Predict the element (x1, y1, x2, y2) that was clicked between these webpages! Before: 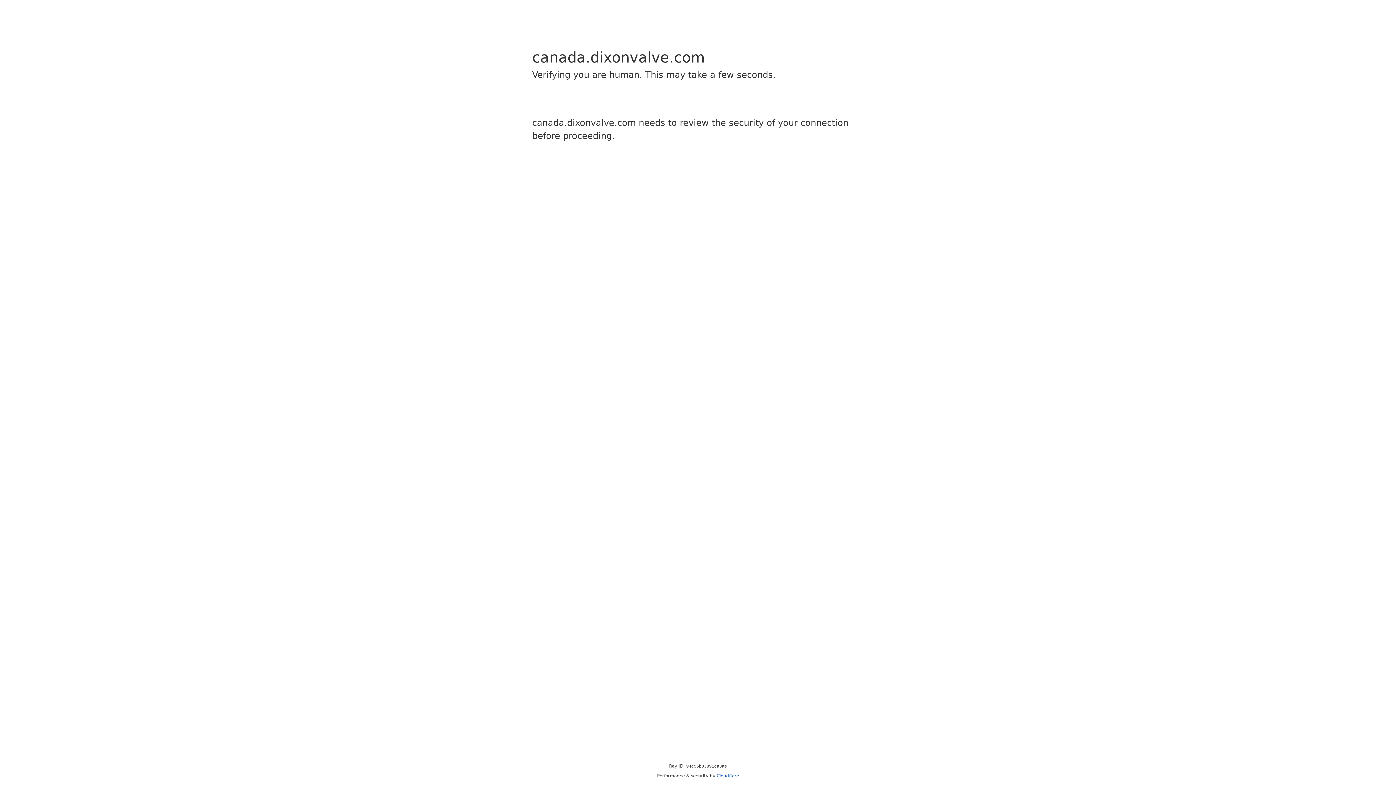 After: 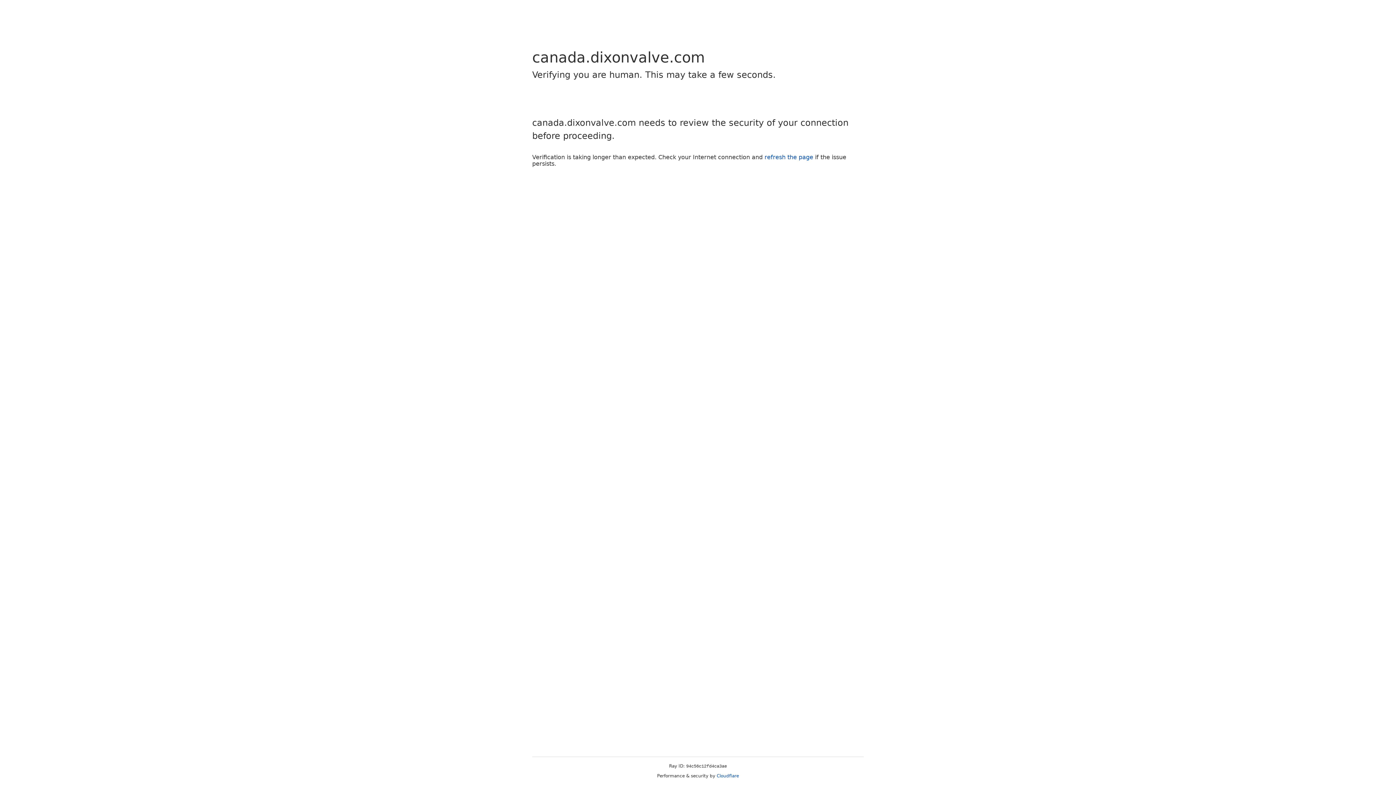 Action: bbox: (716, 773, 739, 778) label: Cloudflare